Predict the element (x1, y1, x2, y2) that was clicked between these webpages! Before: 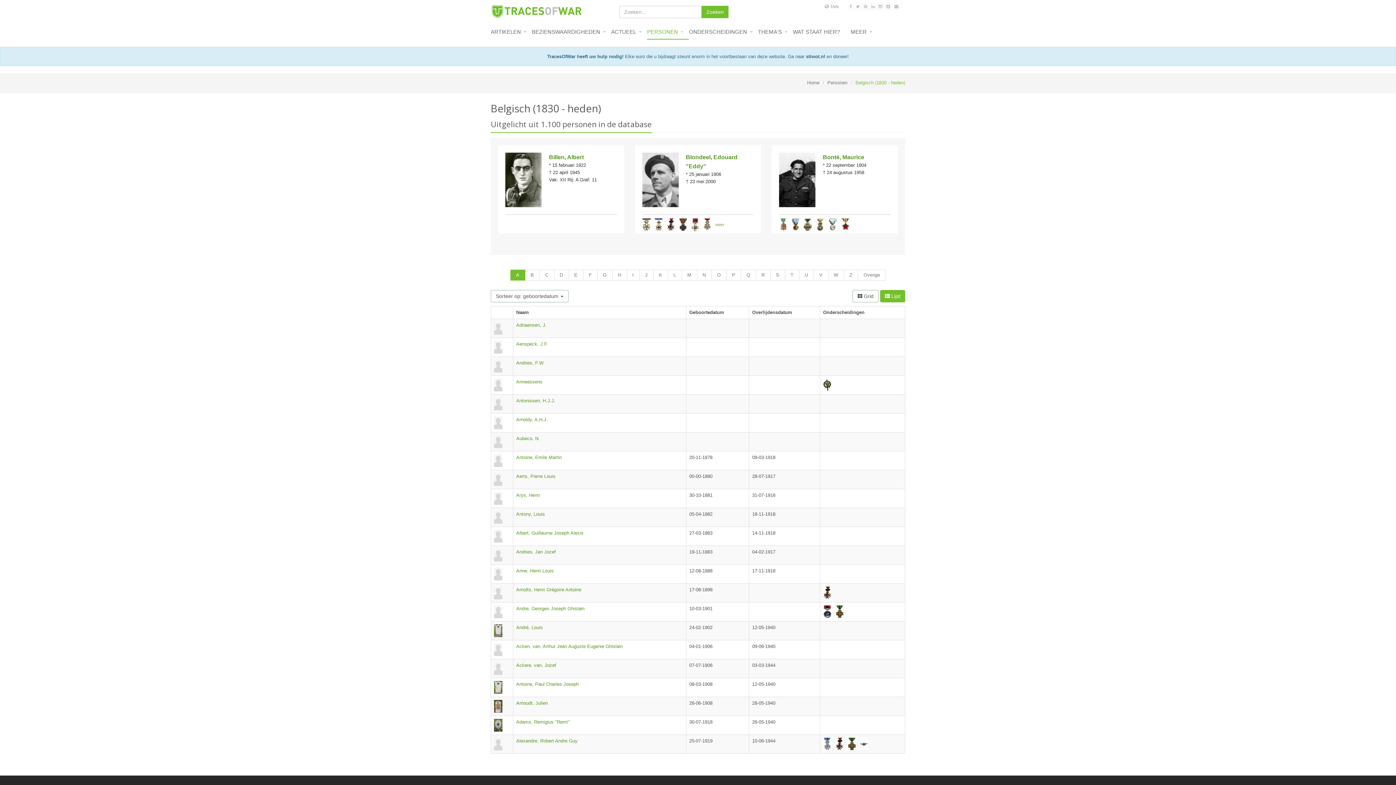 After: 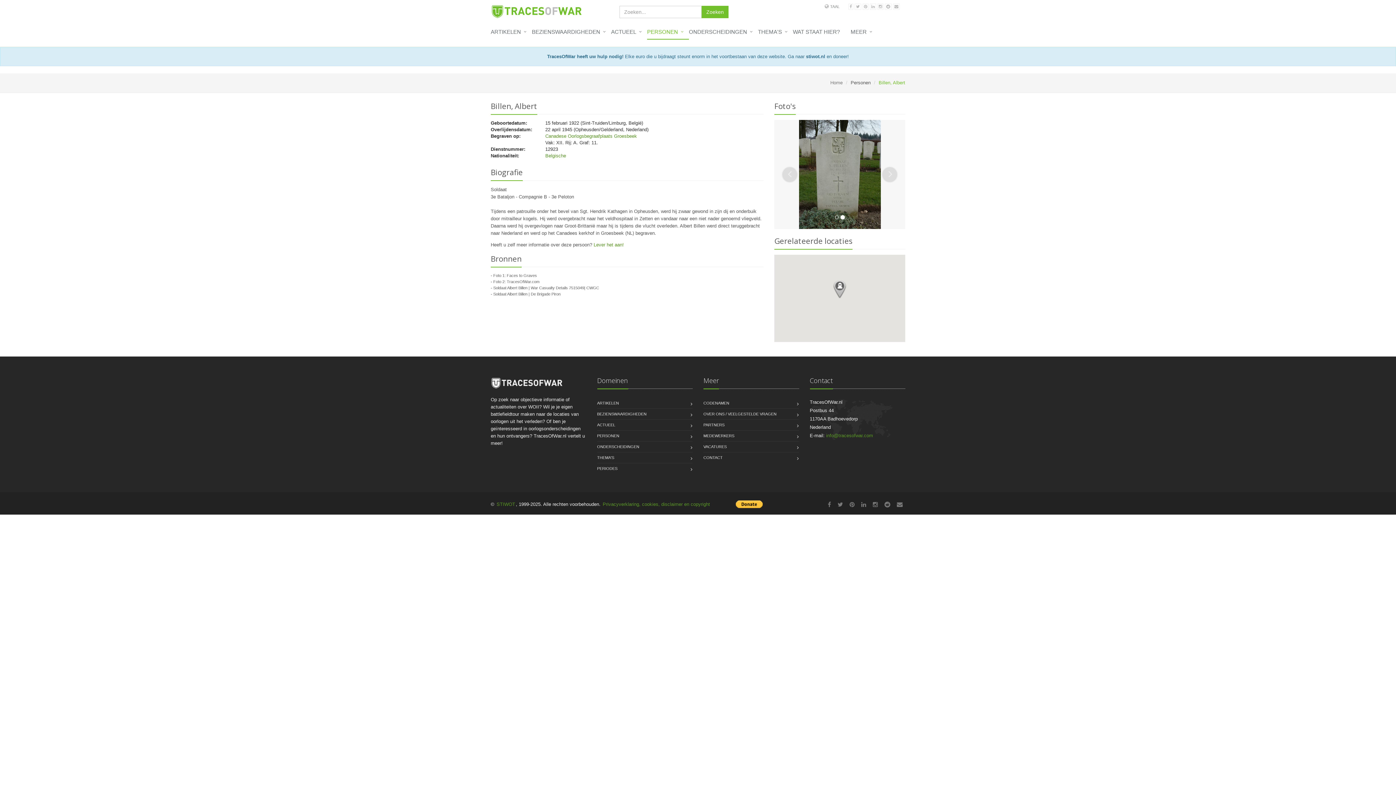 Action: label: Billen, Albert bbox: (549, 154, 584, 160)